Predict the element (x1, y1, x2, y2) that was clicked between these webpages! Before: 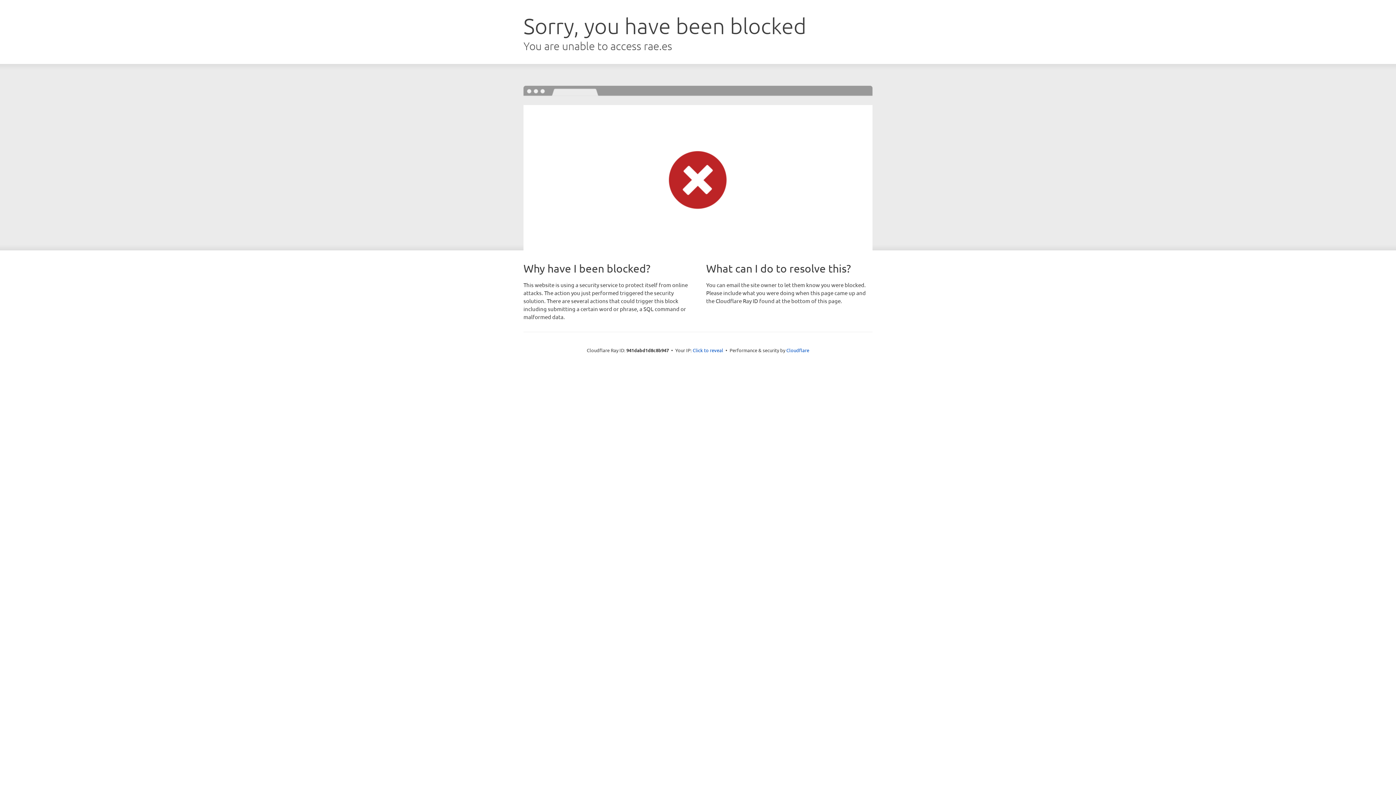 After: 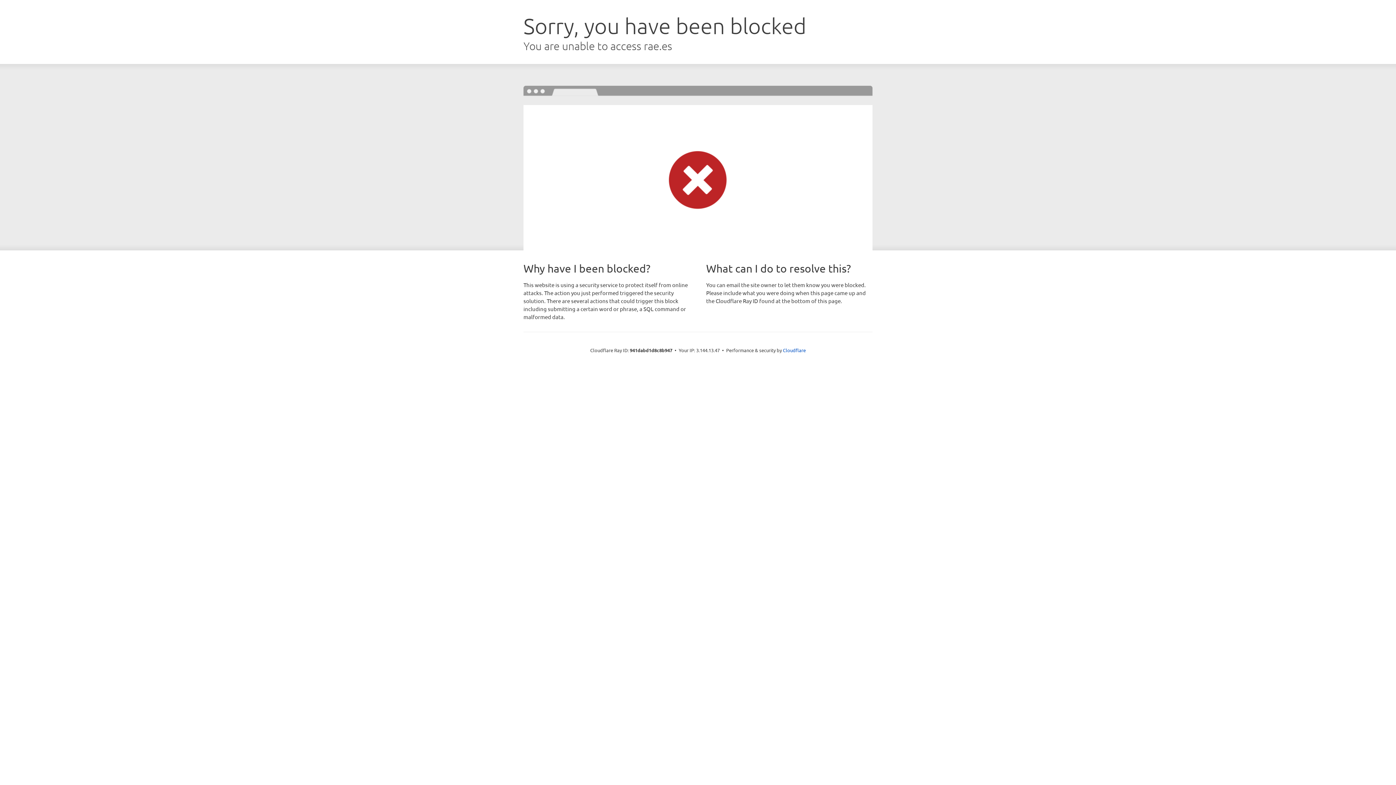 Action: label: Click to reveal bbox: (692, 346, 723, 353)